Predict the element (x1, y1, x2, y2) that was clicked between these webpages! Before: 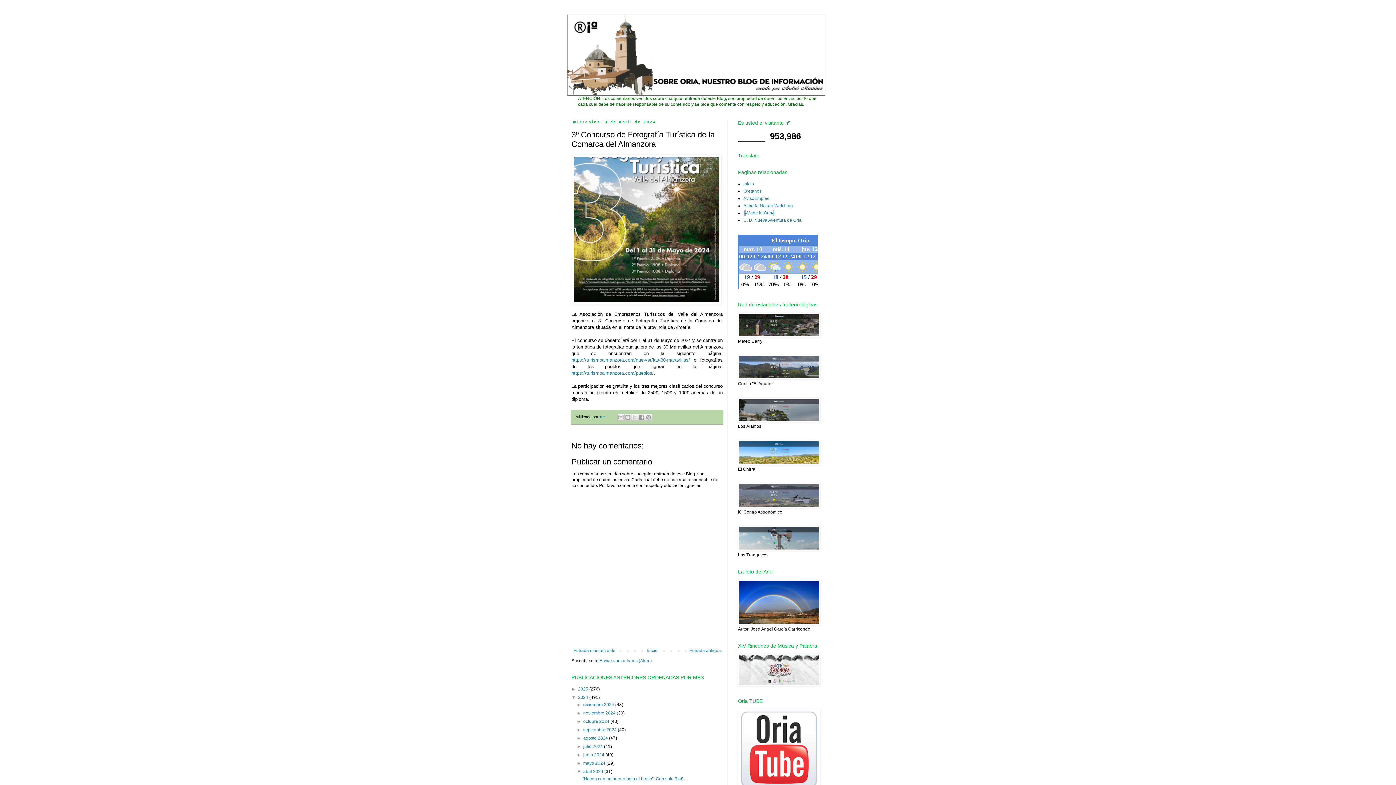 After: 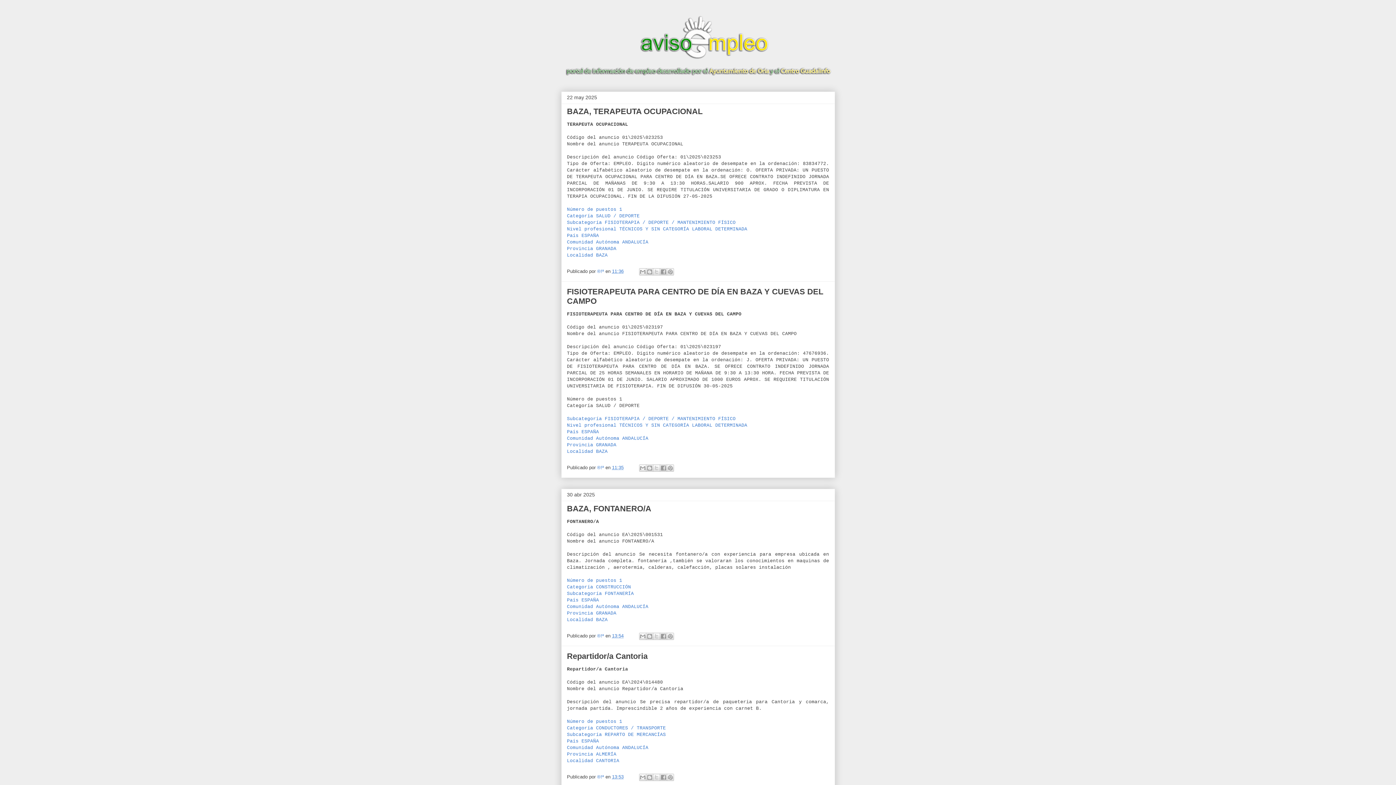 Action: label: AvisoEmpleo bbox: (743, 196, 769, 201)